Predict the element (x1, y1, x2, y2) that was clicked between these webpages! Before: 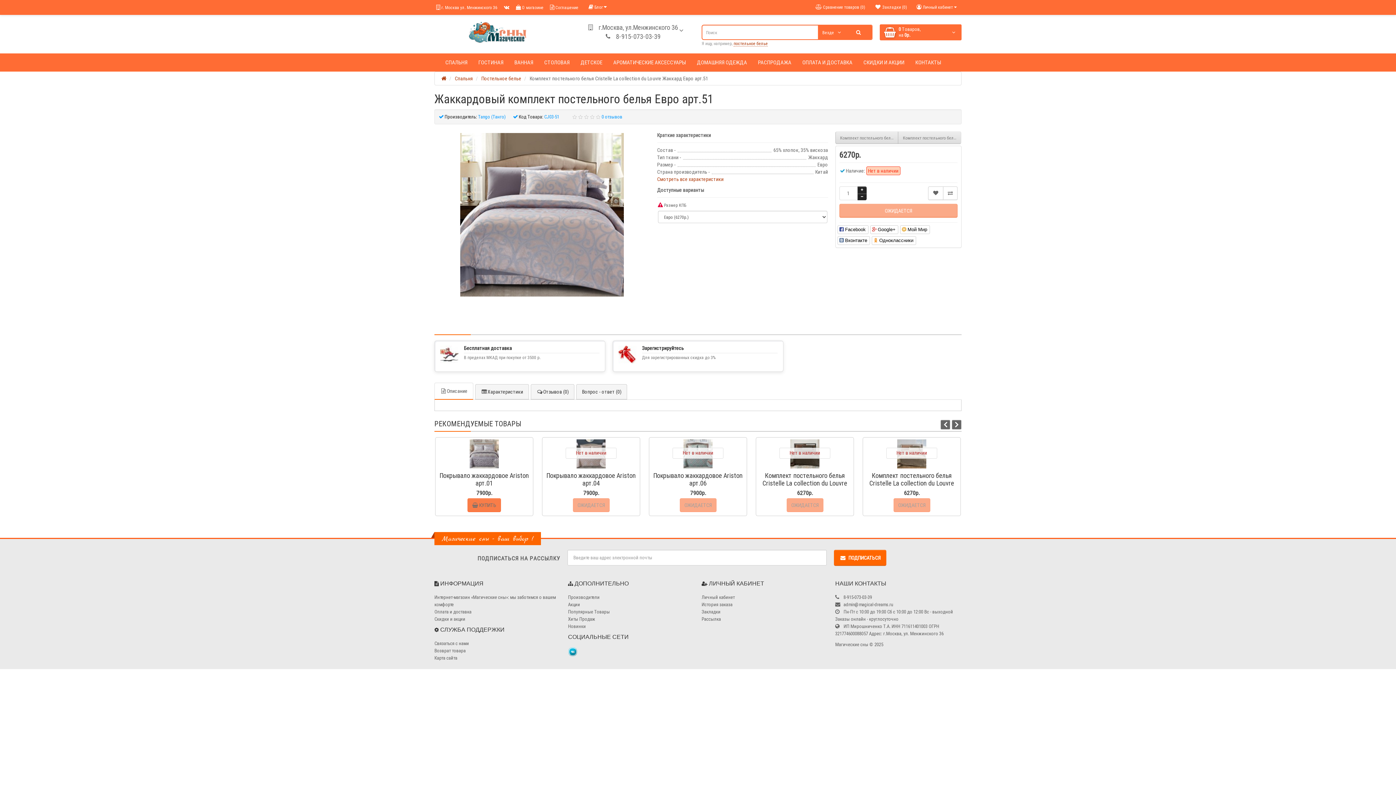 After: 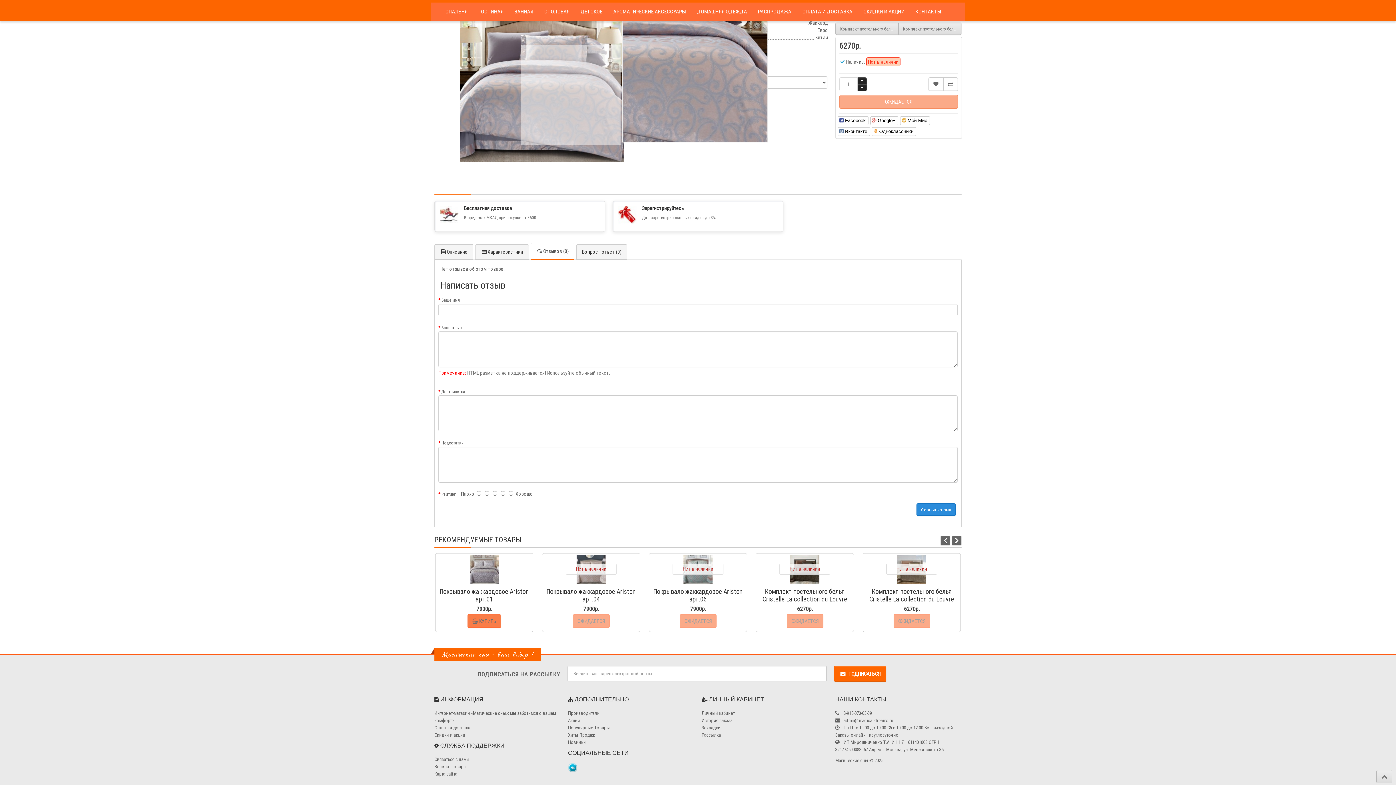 Action: bbox: (601, 113, 622, 120) label: 0 отзывов